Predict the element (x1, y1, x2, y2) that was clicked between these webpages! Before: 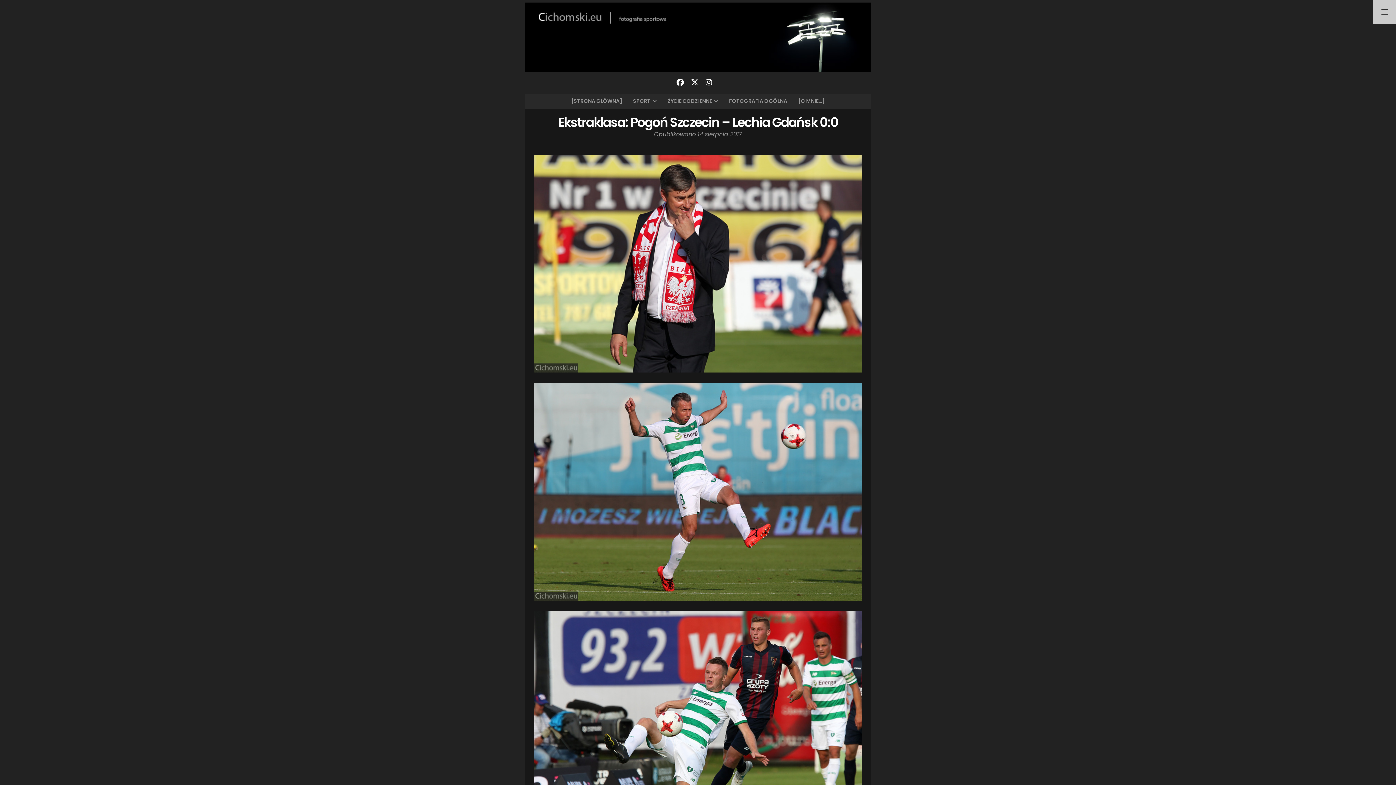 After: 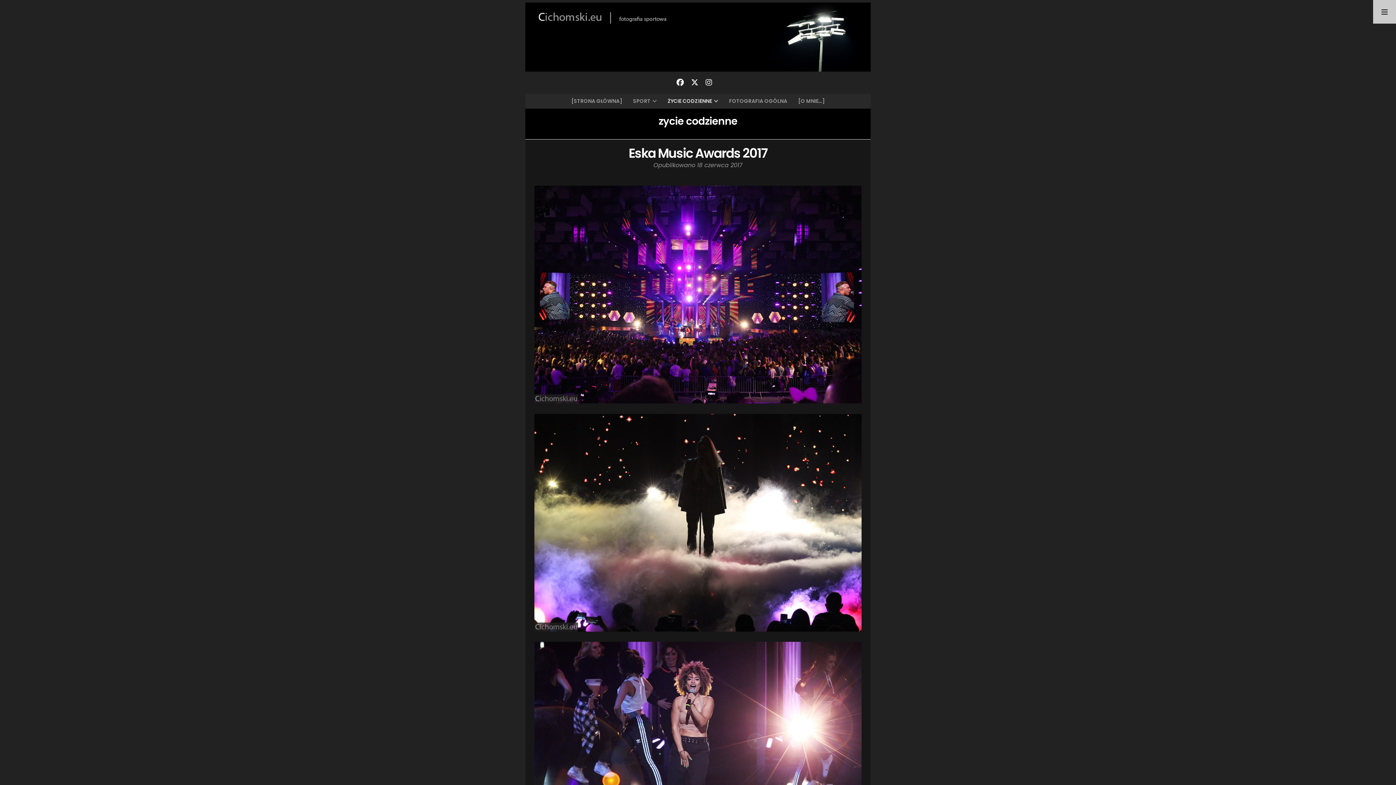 Action: label: ŻYCIE CODZIENNE bbox: (667, 93, 718, 108)